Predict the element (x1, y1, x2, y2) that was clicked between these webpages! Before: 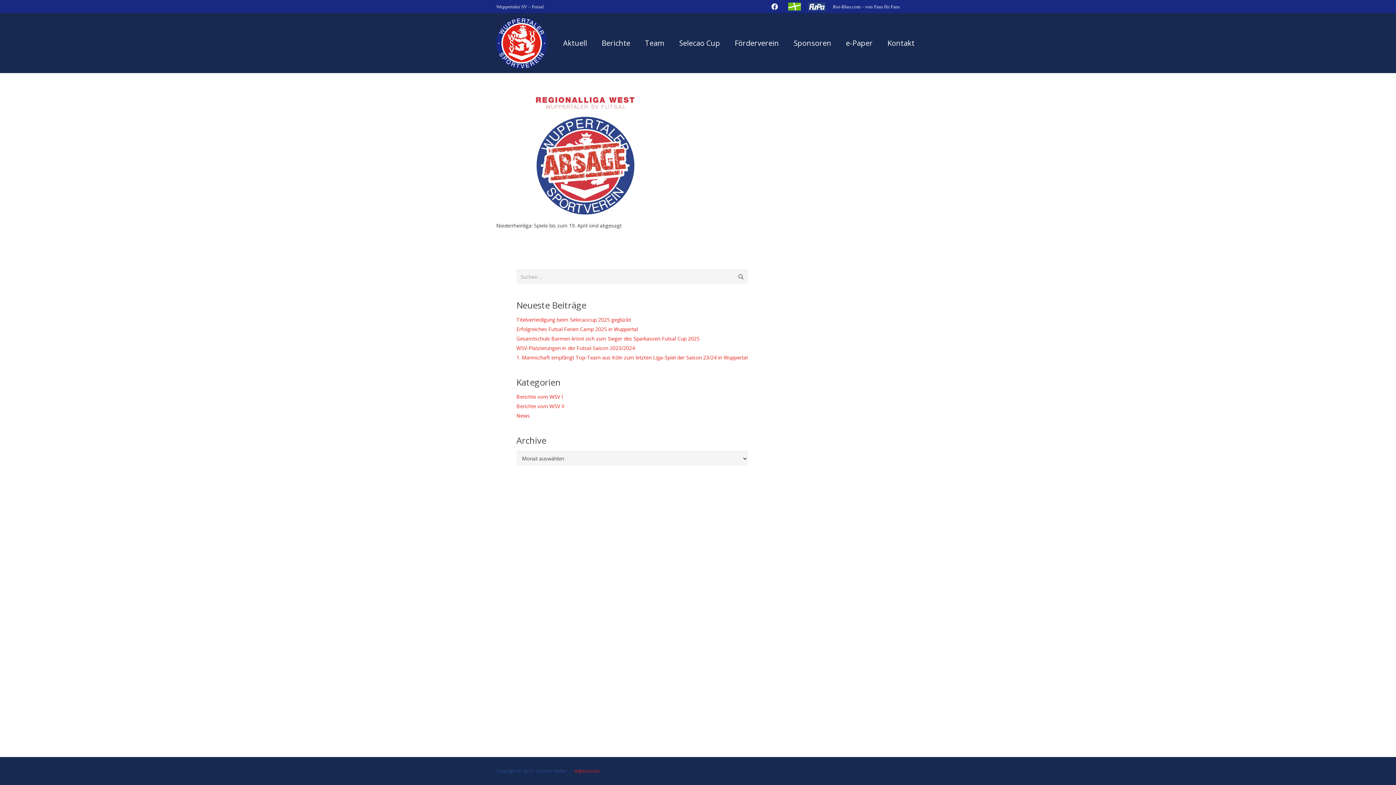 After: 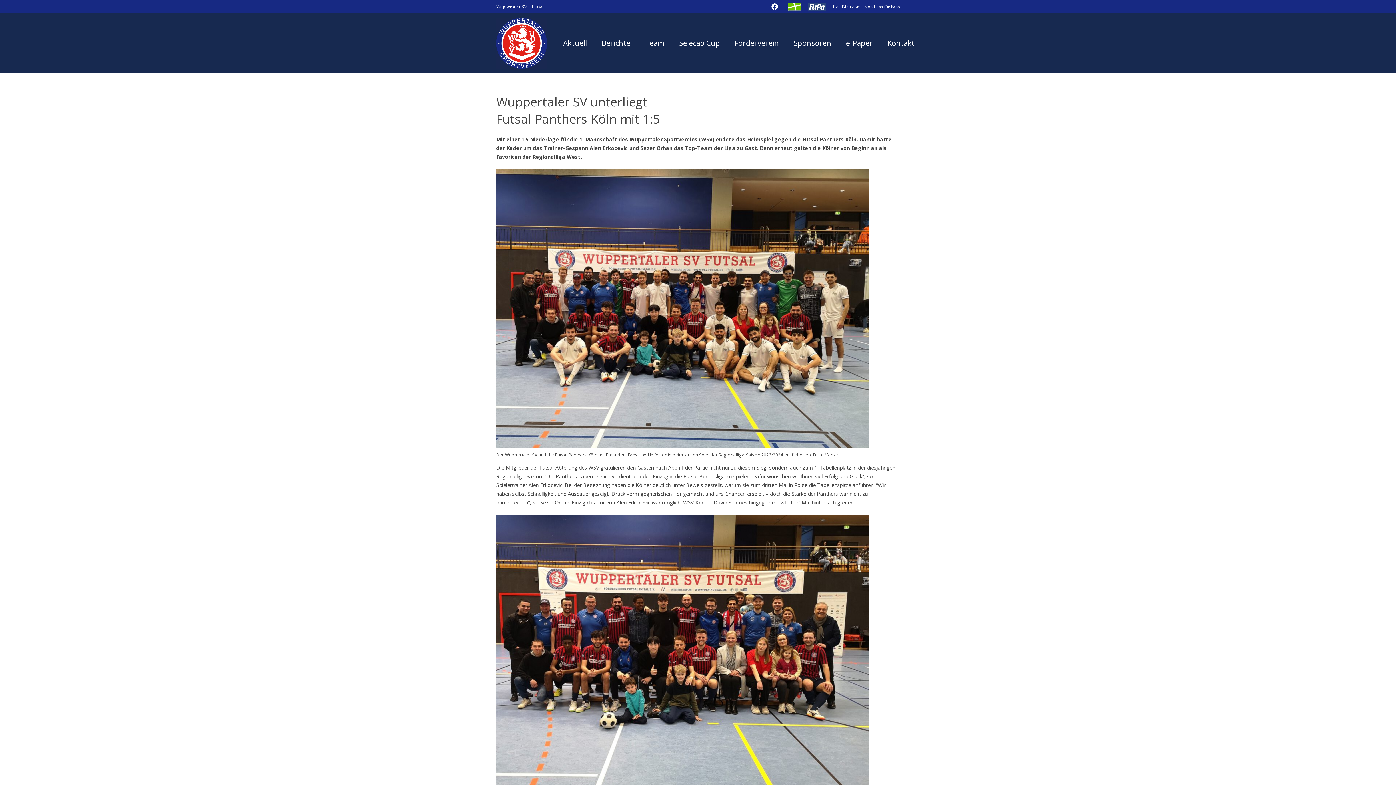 Action: label: 1. Mannschaft empfängt Top-Team aus Köln zum letzten Liga-Spiel der Saison 23/24 in Wuppertal bbox: (516, 354, 747, 361)